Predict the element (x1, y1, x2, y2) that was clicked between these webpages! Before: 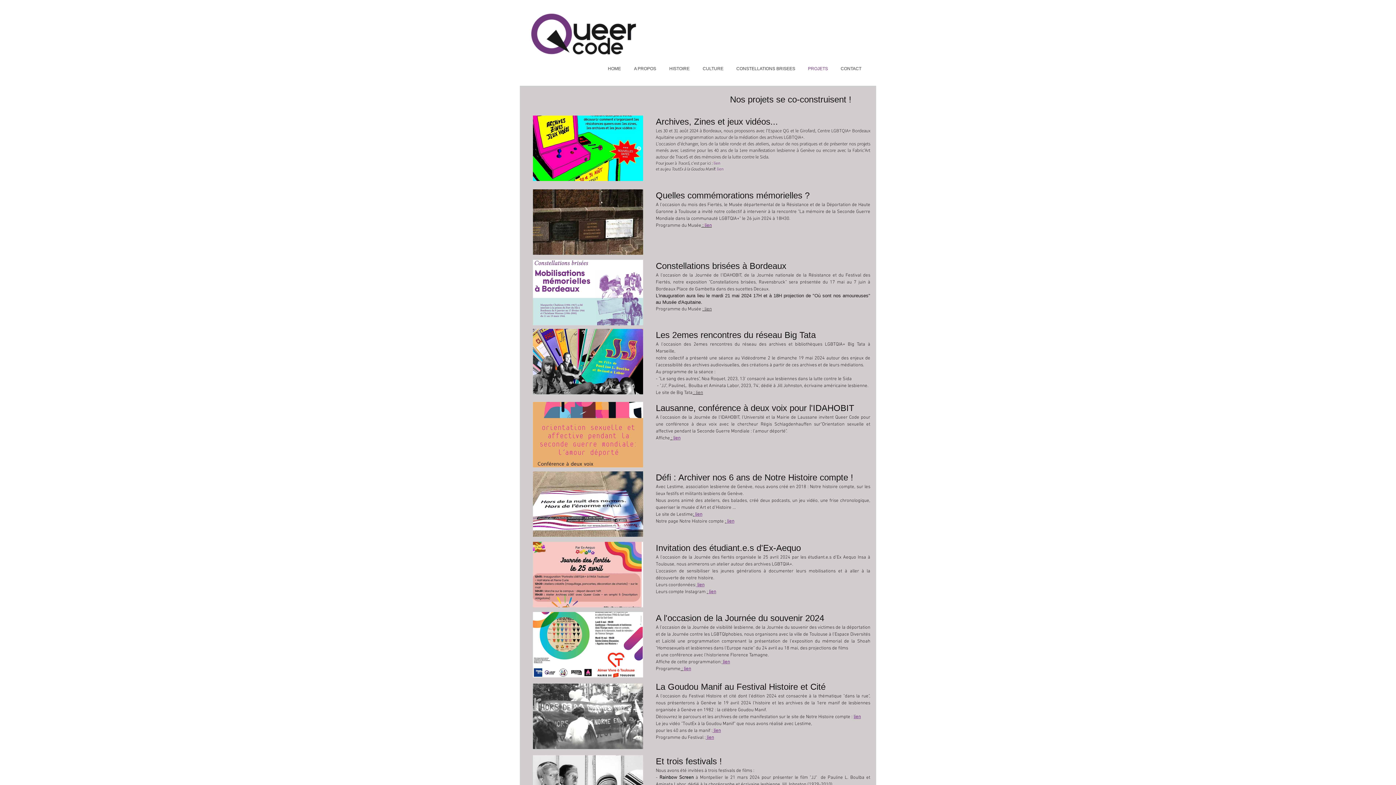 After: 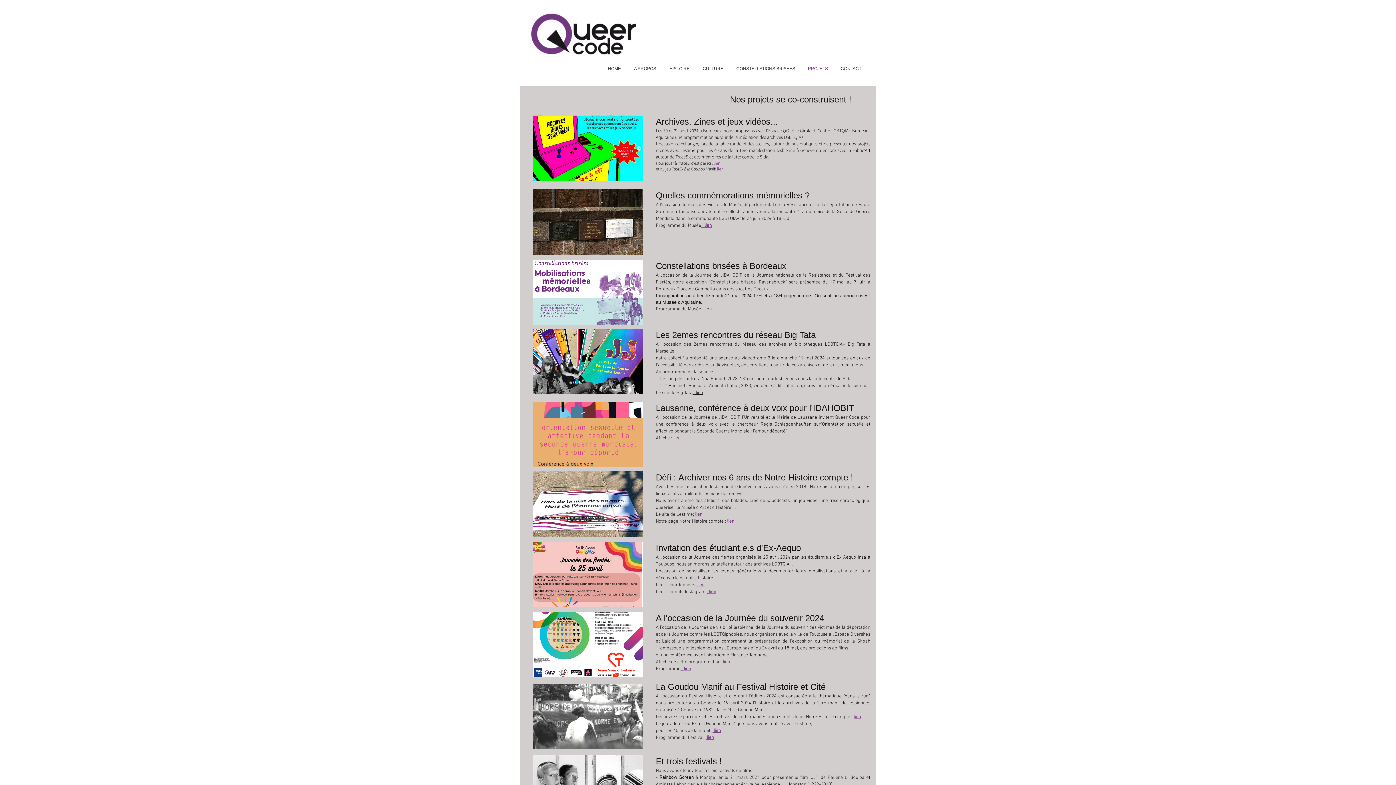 Action: bbox: (692, 390, 703, 396) label:  : lien